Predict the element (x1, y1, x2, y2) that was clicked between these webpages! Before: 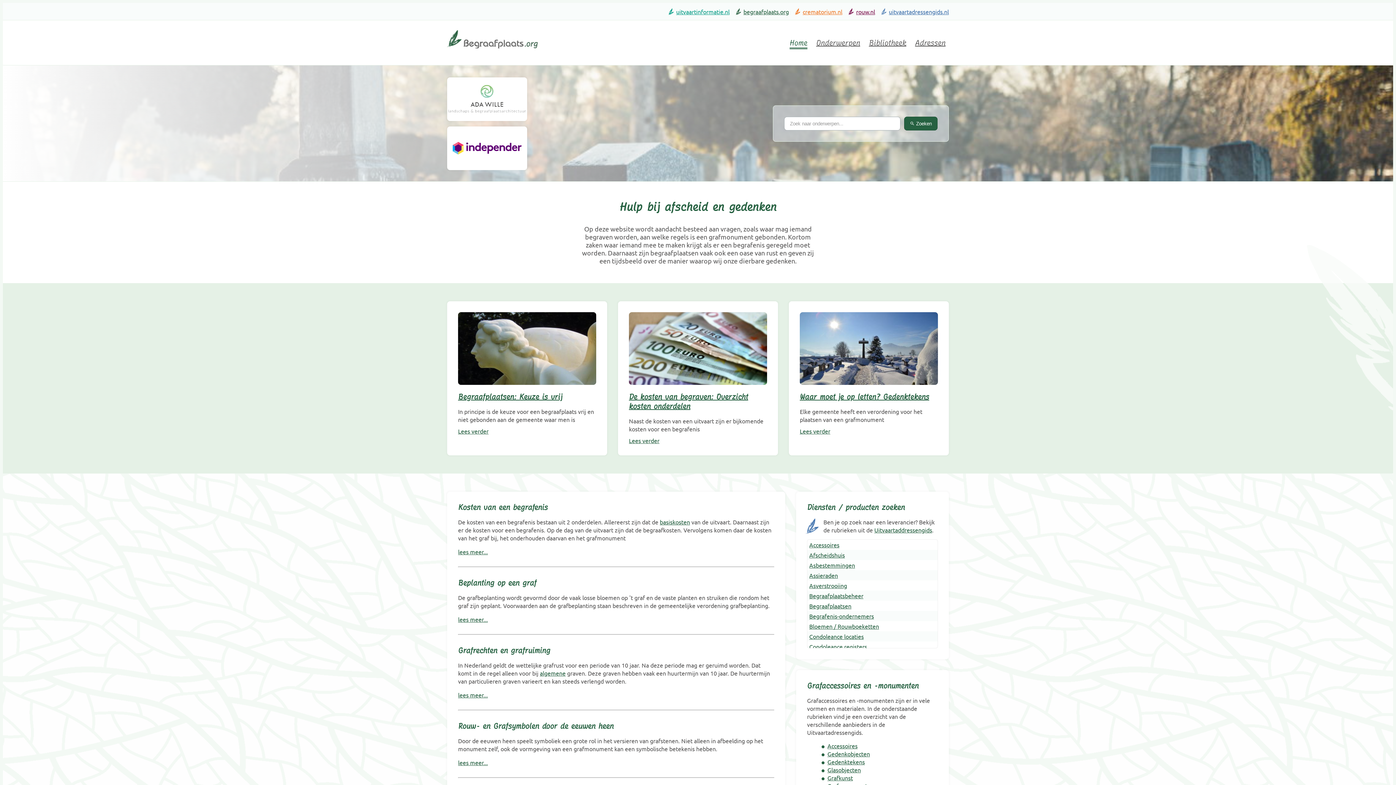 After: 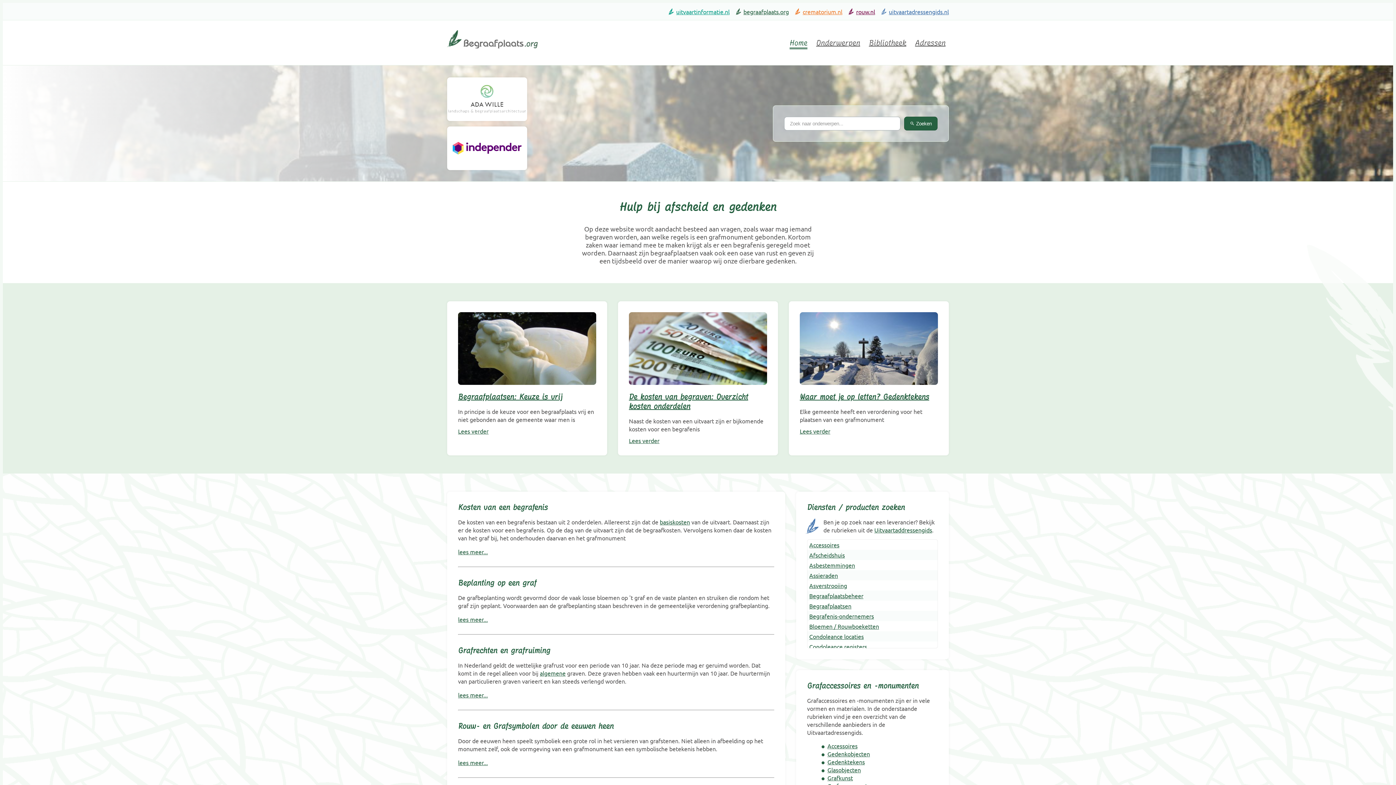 Action: label: Waar moet je op letten? Gedenktekens bbox: (800, 392, 938, 401)